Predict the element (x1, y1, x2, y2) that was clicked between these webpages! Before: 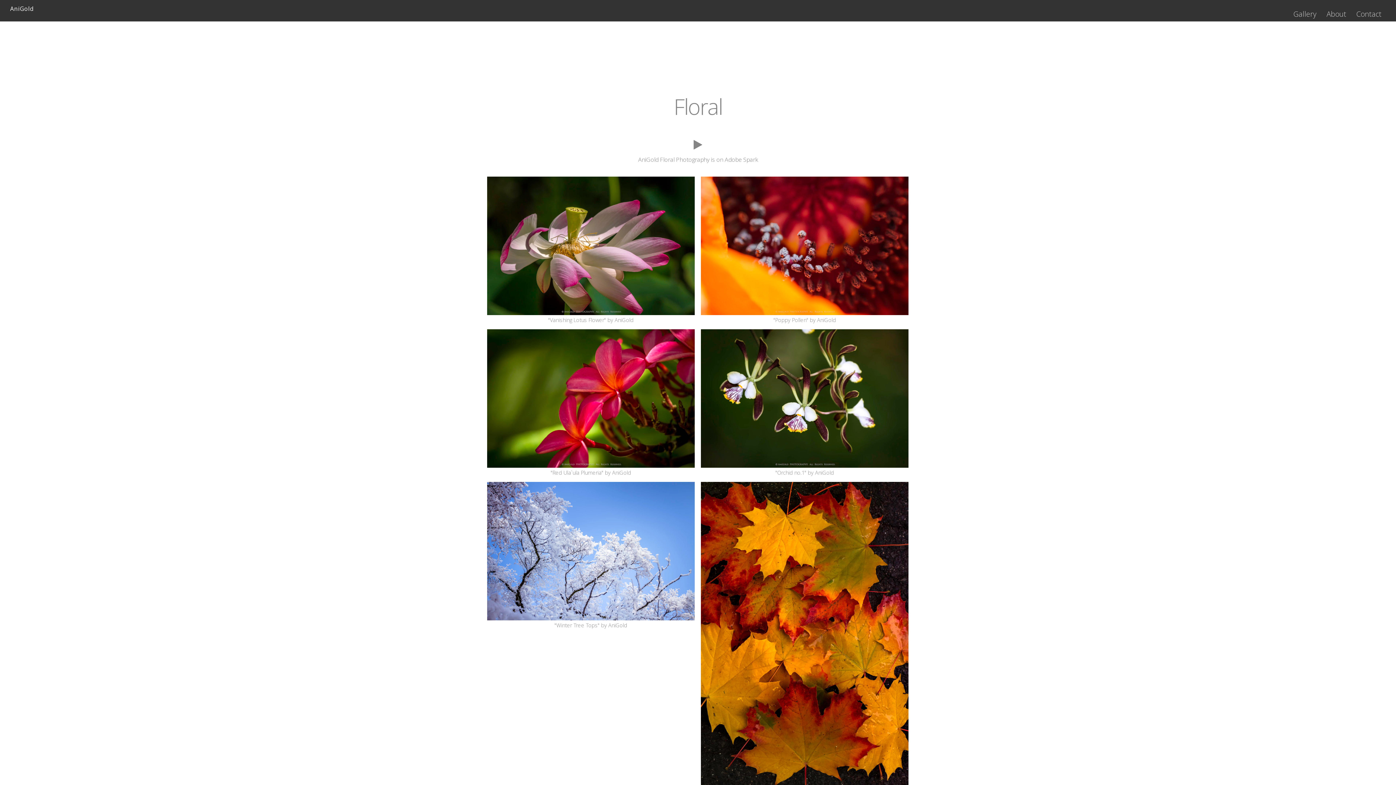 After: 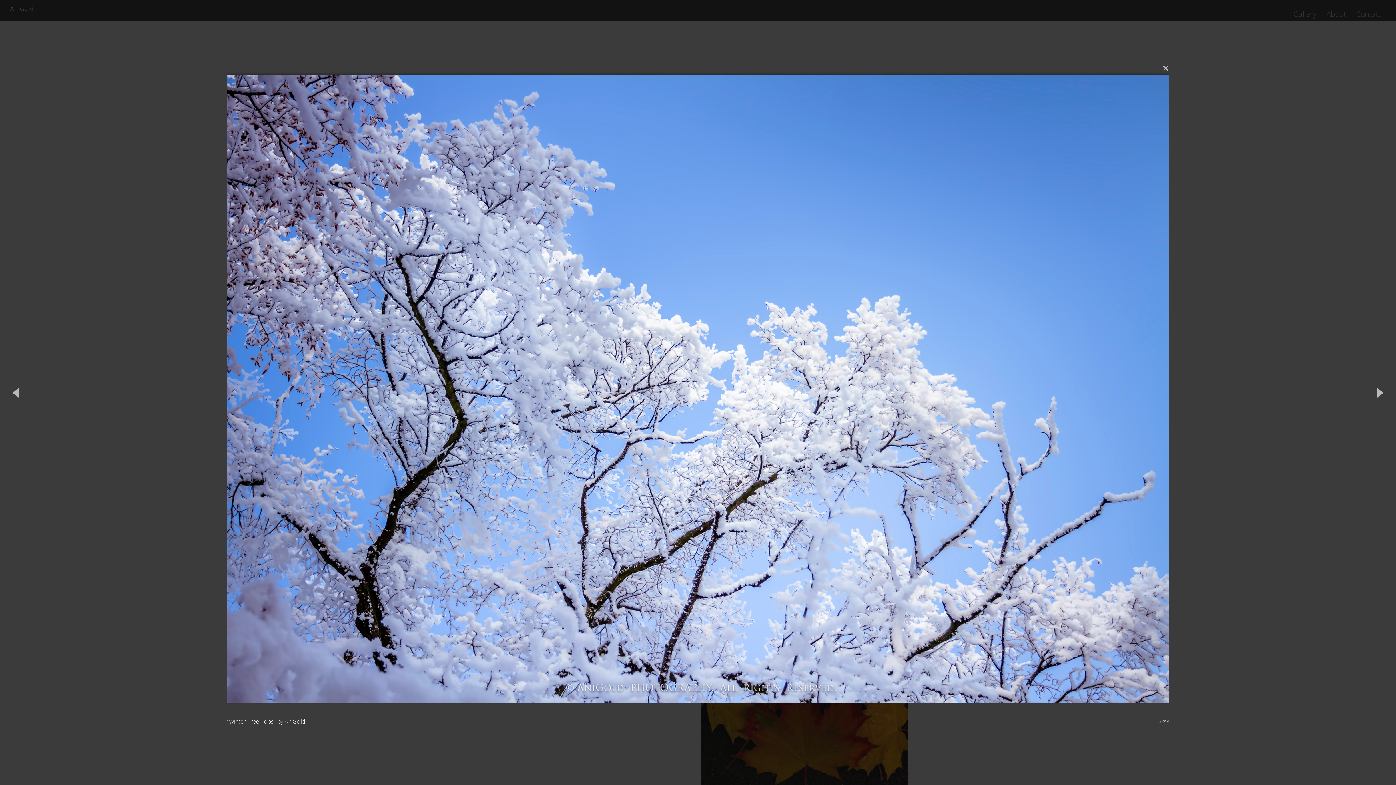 Action: bbox: (487, 546, 694, 554)